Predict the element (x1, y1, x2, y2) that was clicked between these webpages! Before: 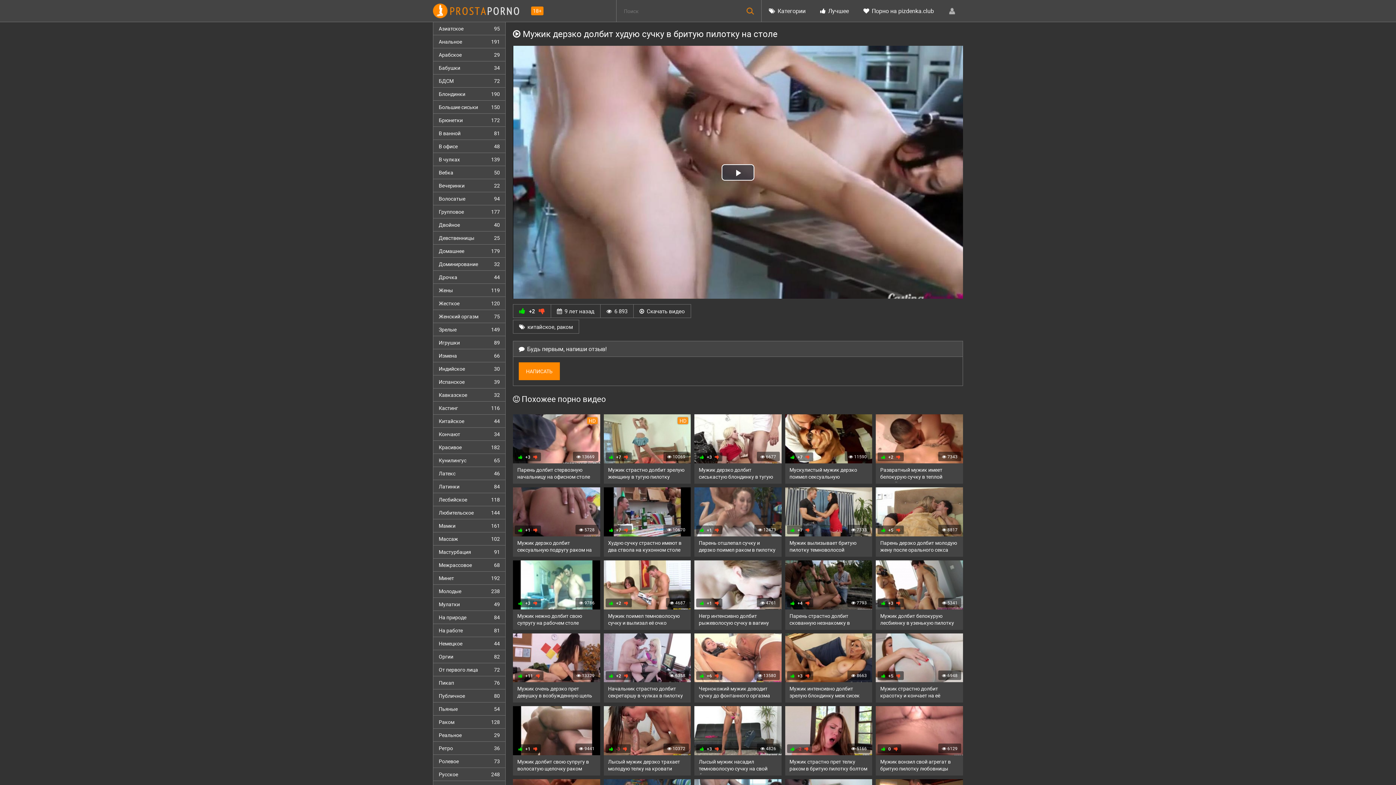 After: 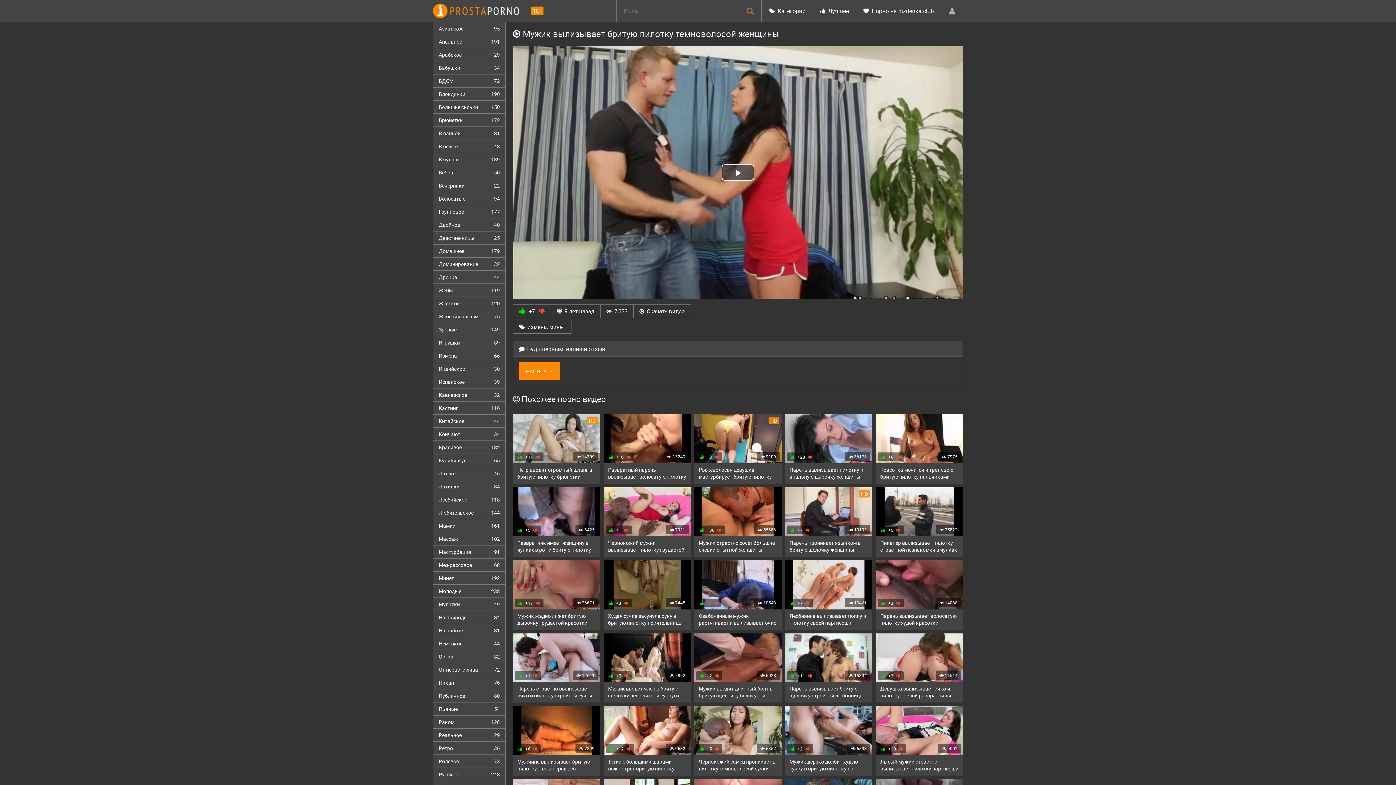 Action: label:  7333
 +7 
Мужик вылизывает бритую пилотку темноволосой женщины bbox: (785, 487, 872, 557)